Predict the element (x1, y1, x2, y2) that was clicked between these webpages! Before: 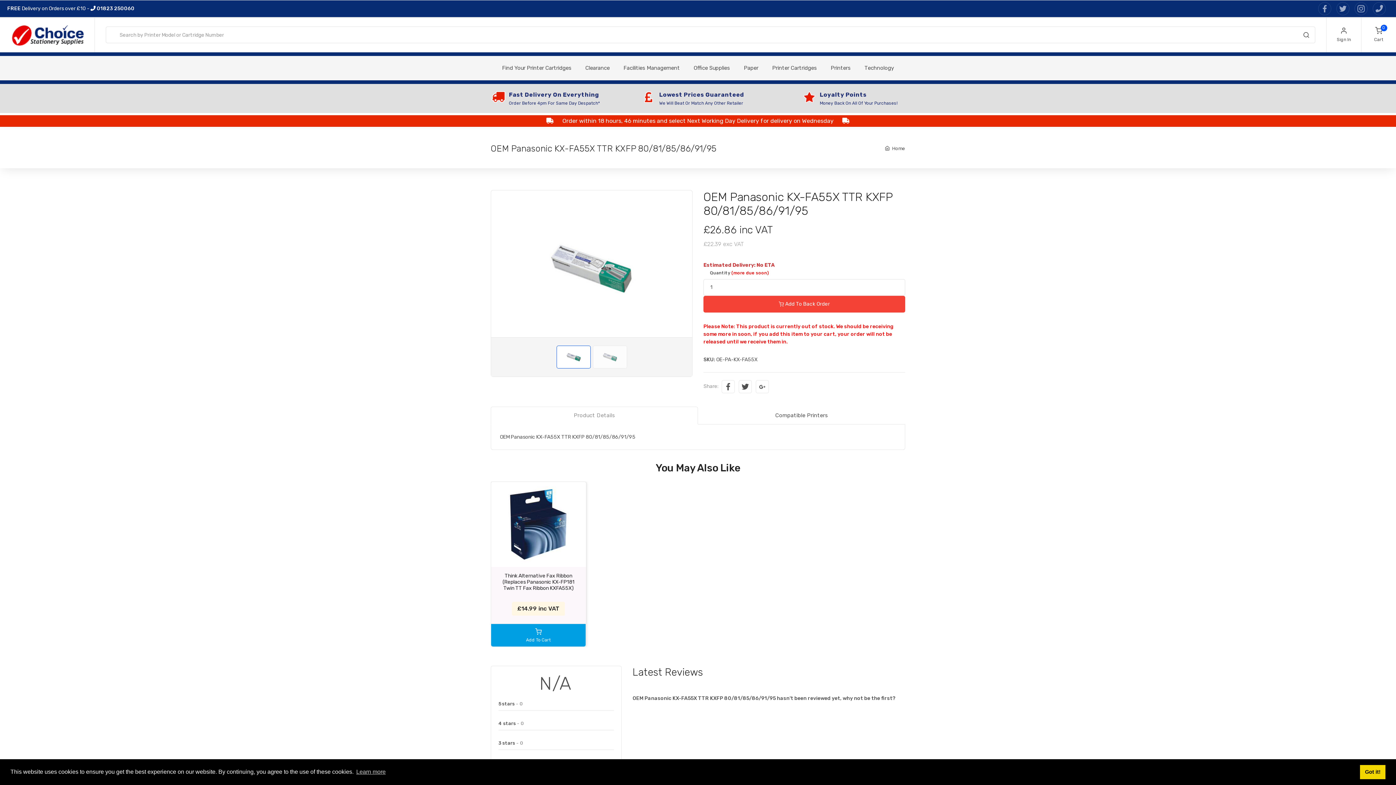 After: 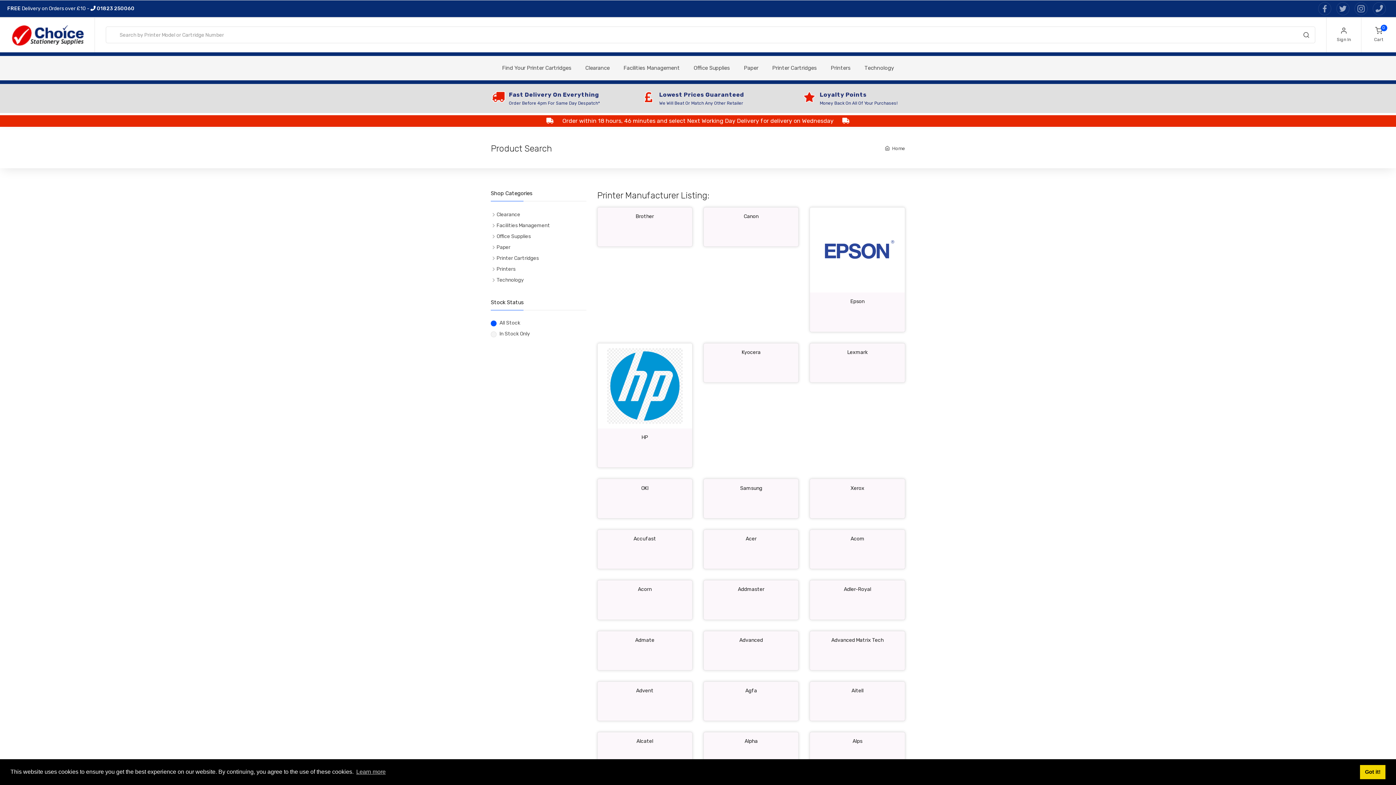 Action: label: Search bbox: (1301, 30, 1312, 41)